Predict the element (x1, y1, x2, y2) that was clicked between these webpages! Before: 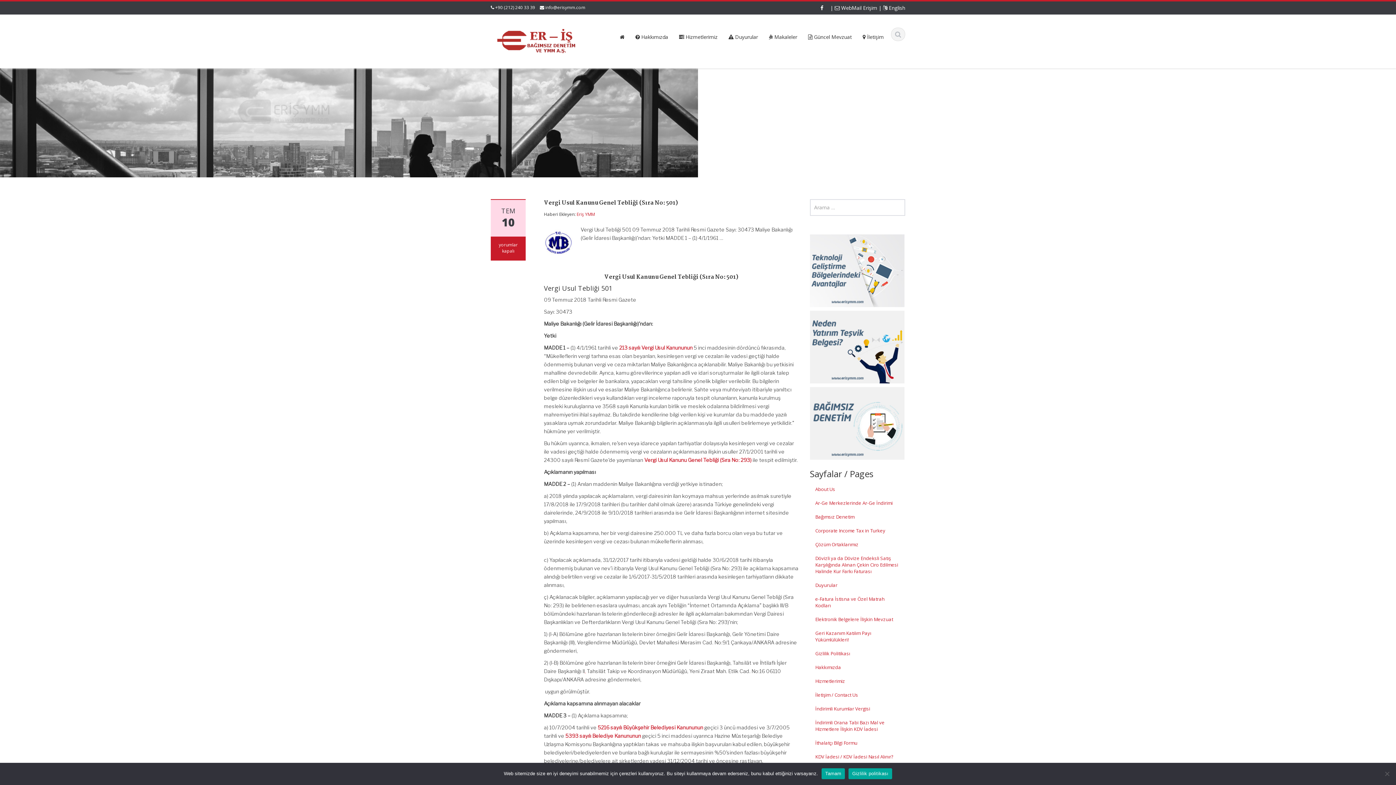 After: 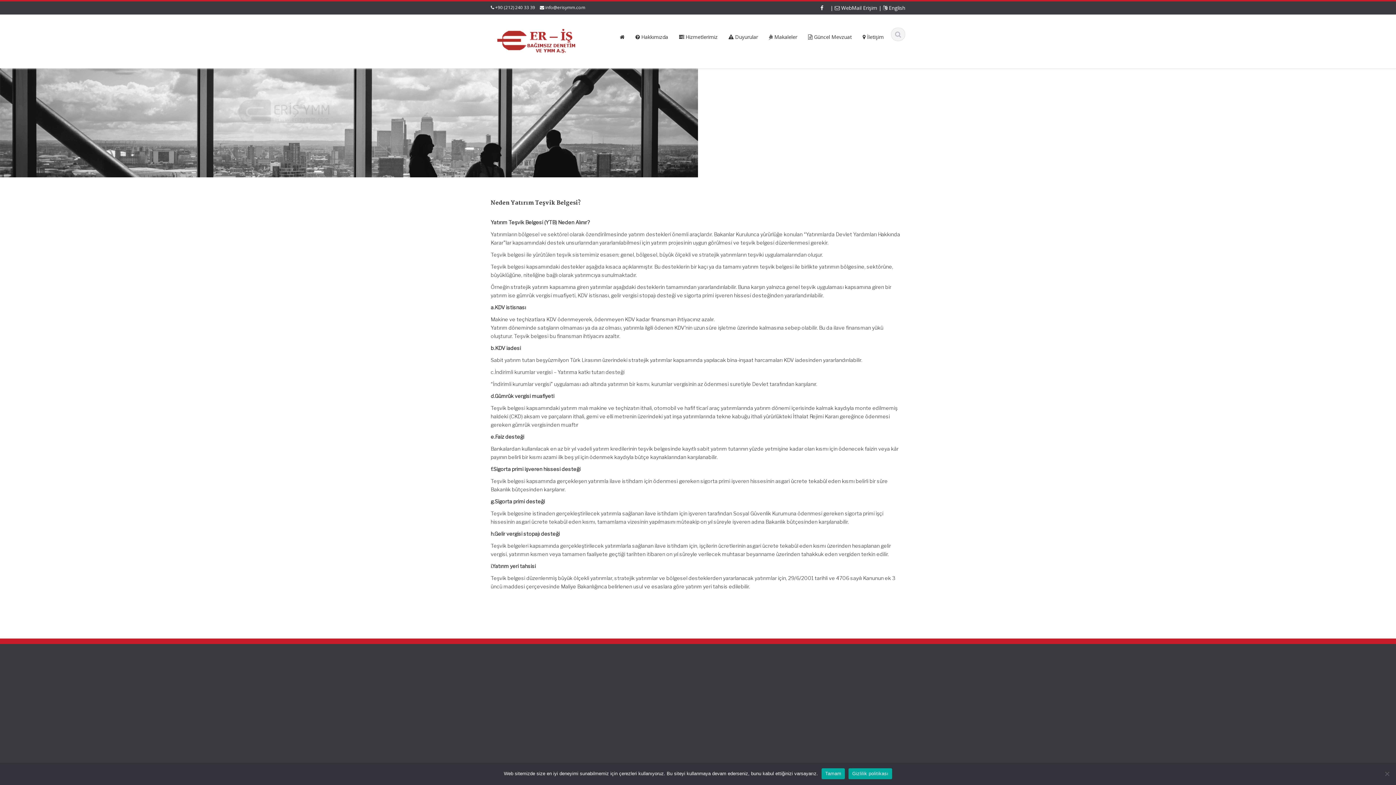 Action: bbox: (810, 343, 904, 349)